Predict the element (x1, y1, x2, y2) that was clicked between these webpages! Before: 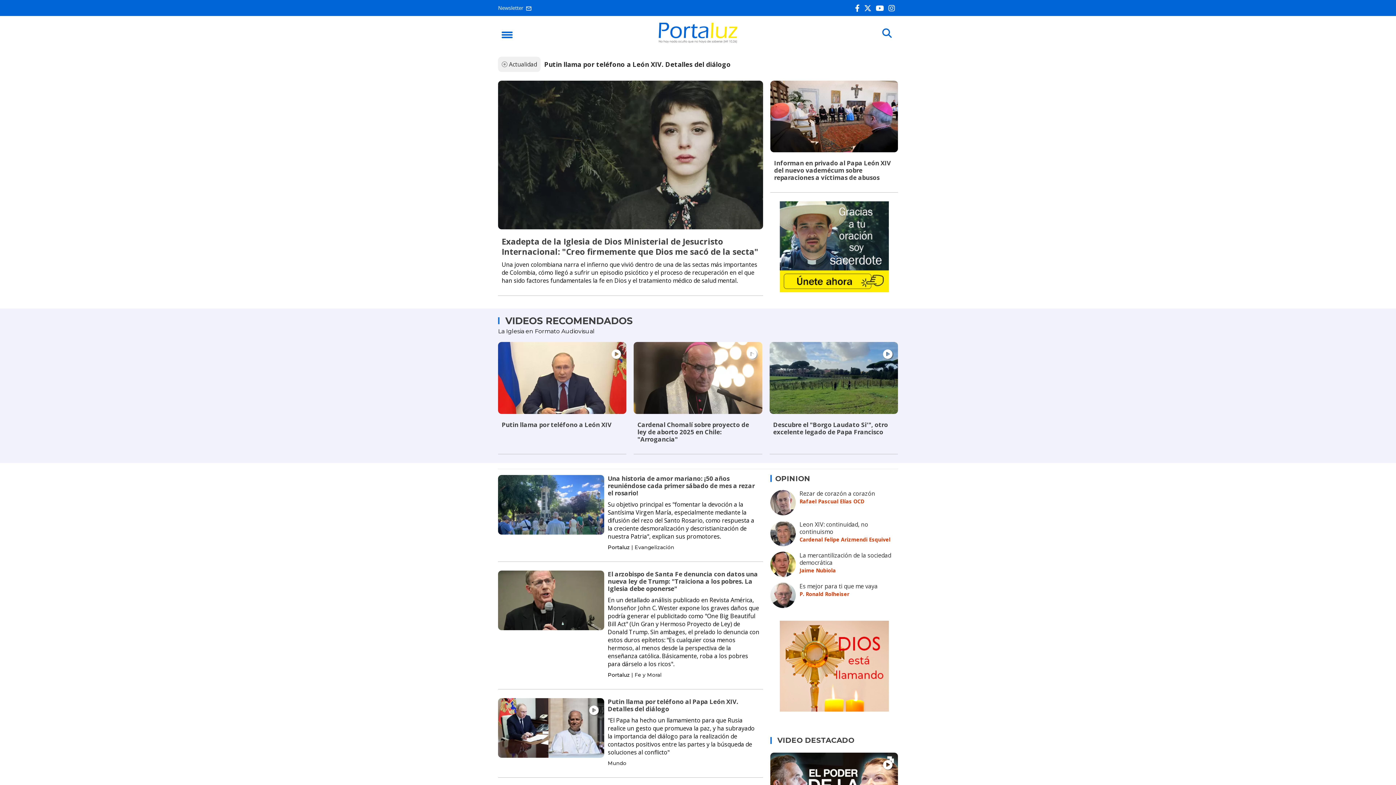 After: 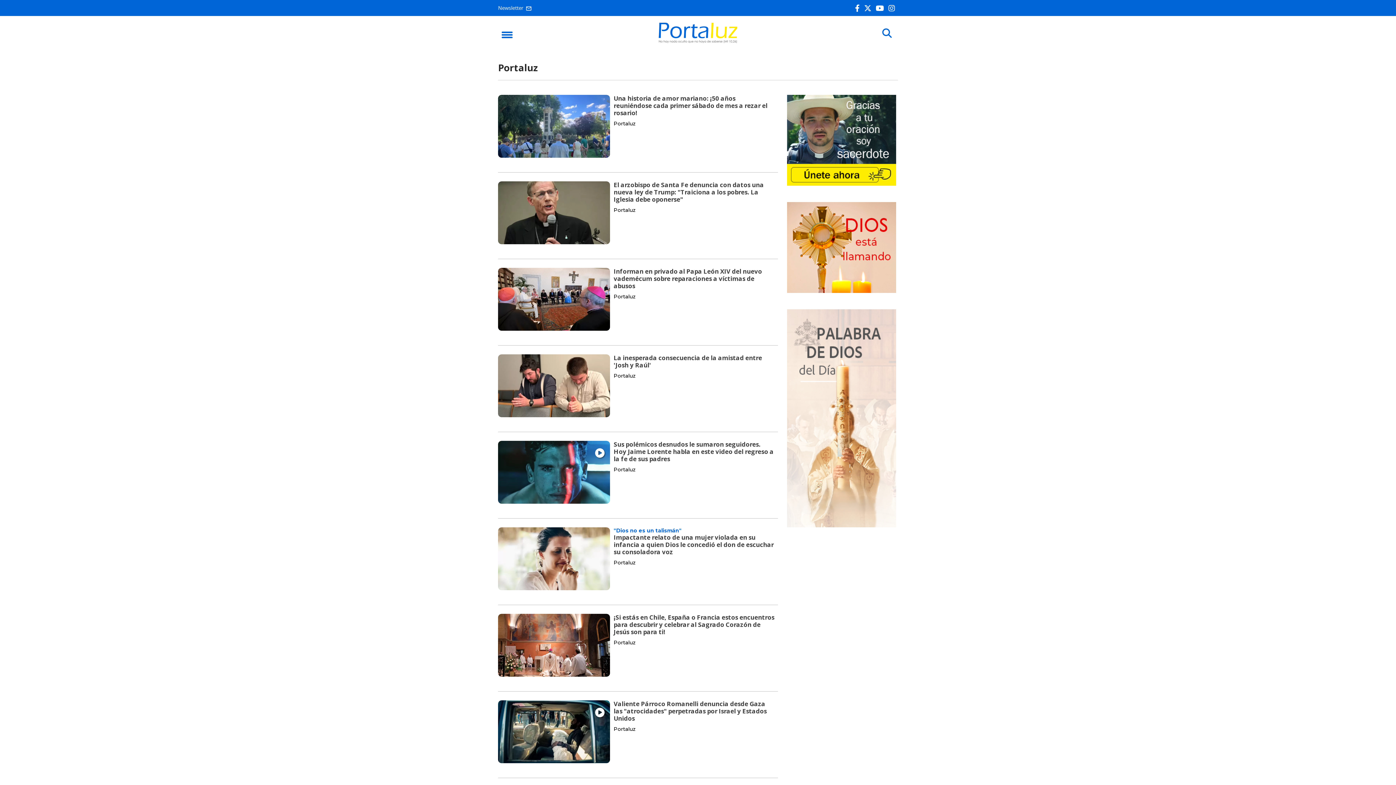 Action: bbox: (607, 544, 631, 551) label: Portaluz 